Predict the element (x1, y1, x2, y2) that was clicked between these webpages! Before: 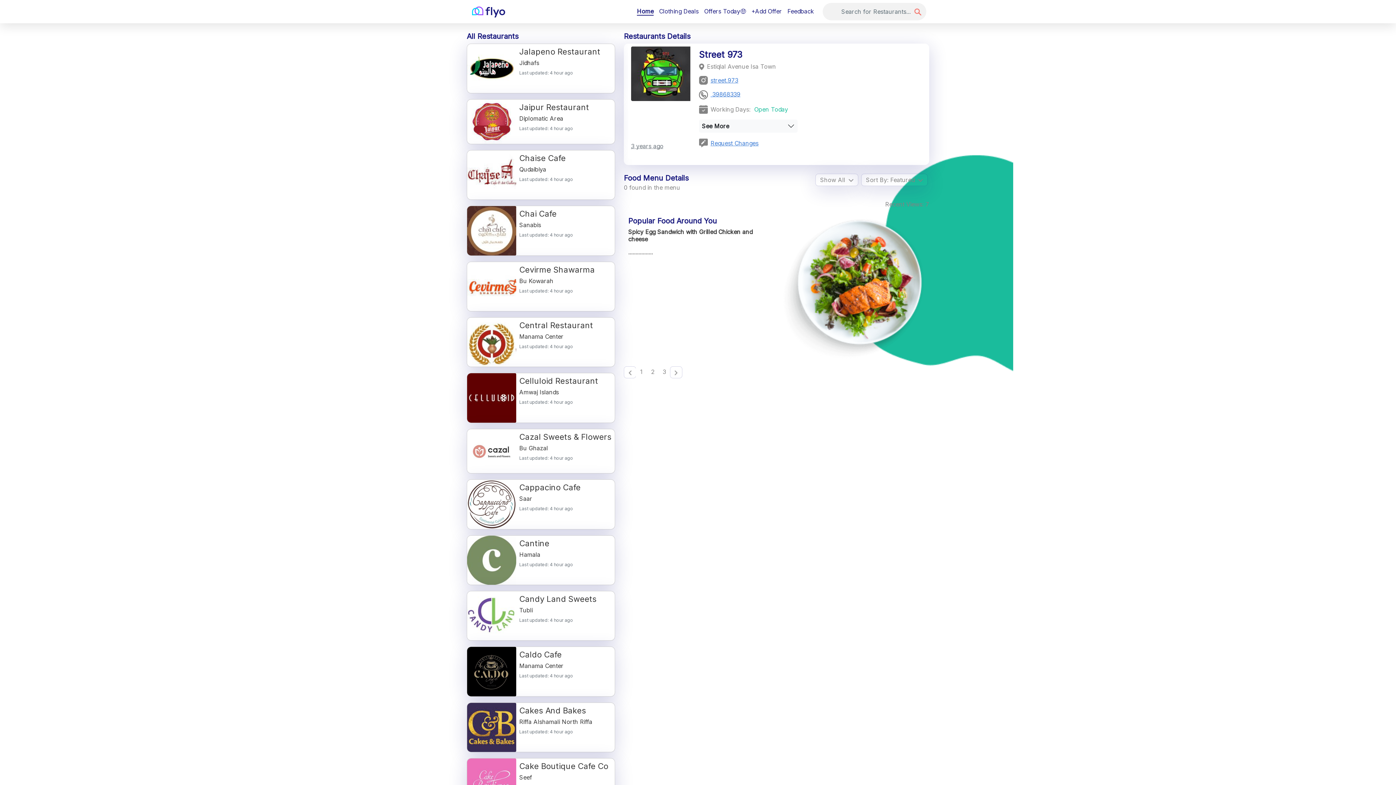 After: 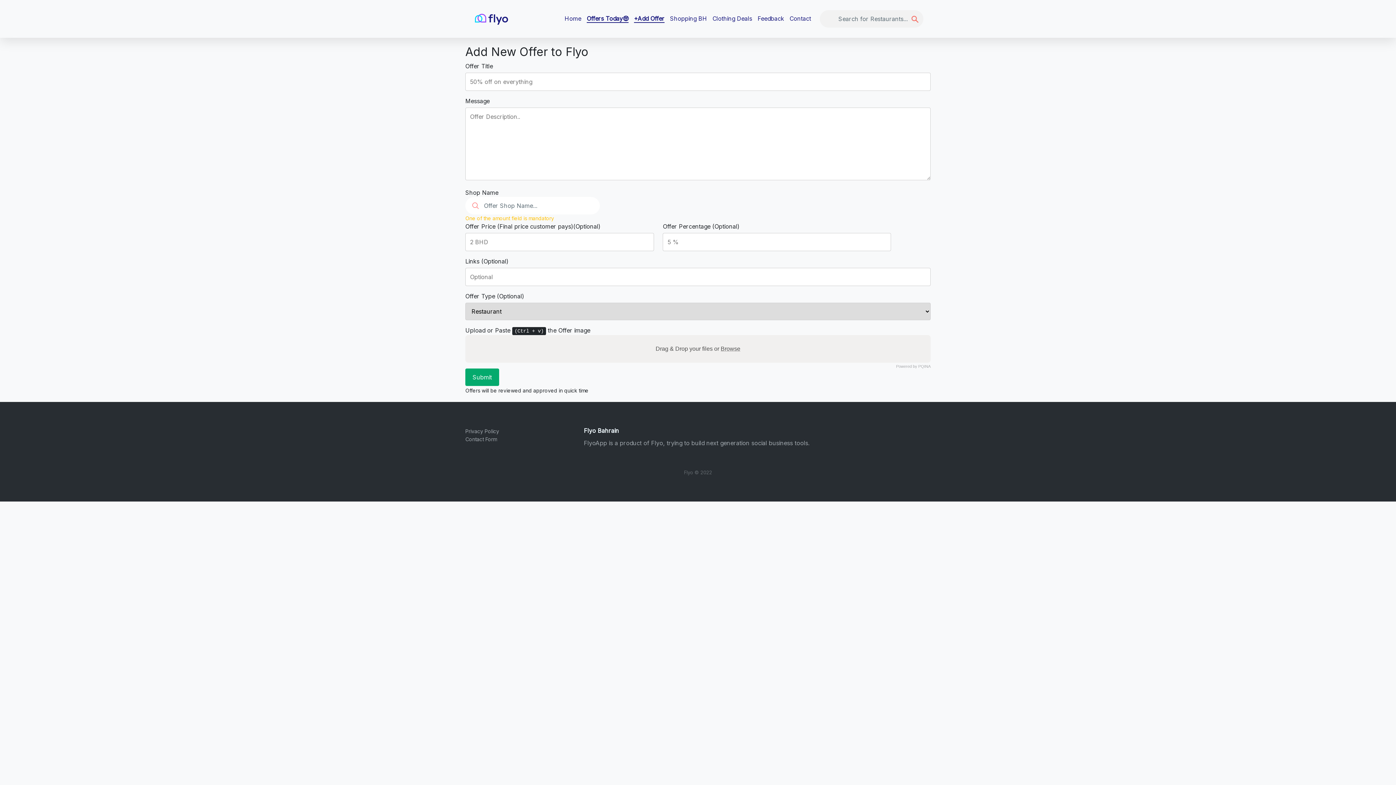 Action: label: +Add Offer bbox: (751, 7, 782, 14)